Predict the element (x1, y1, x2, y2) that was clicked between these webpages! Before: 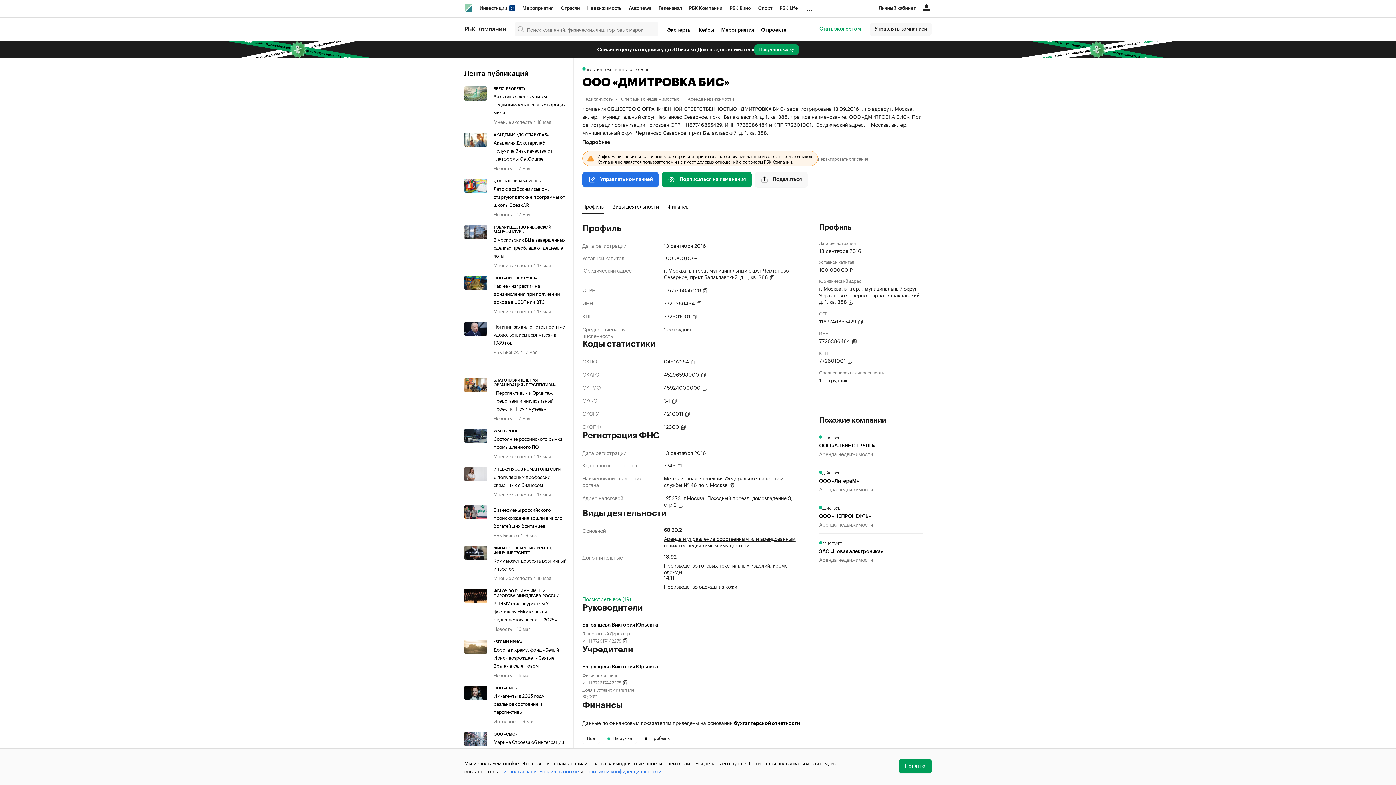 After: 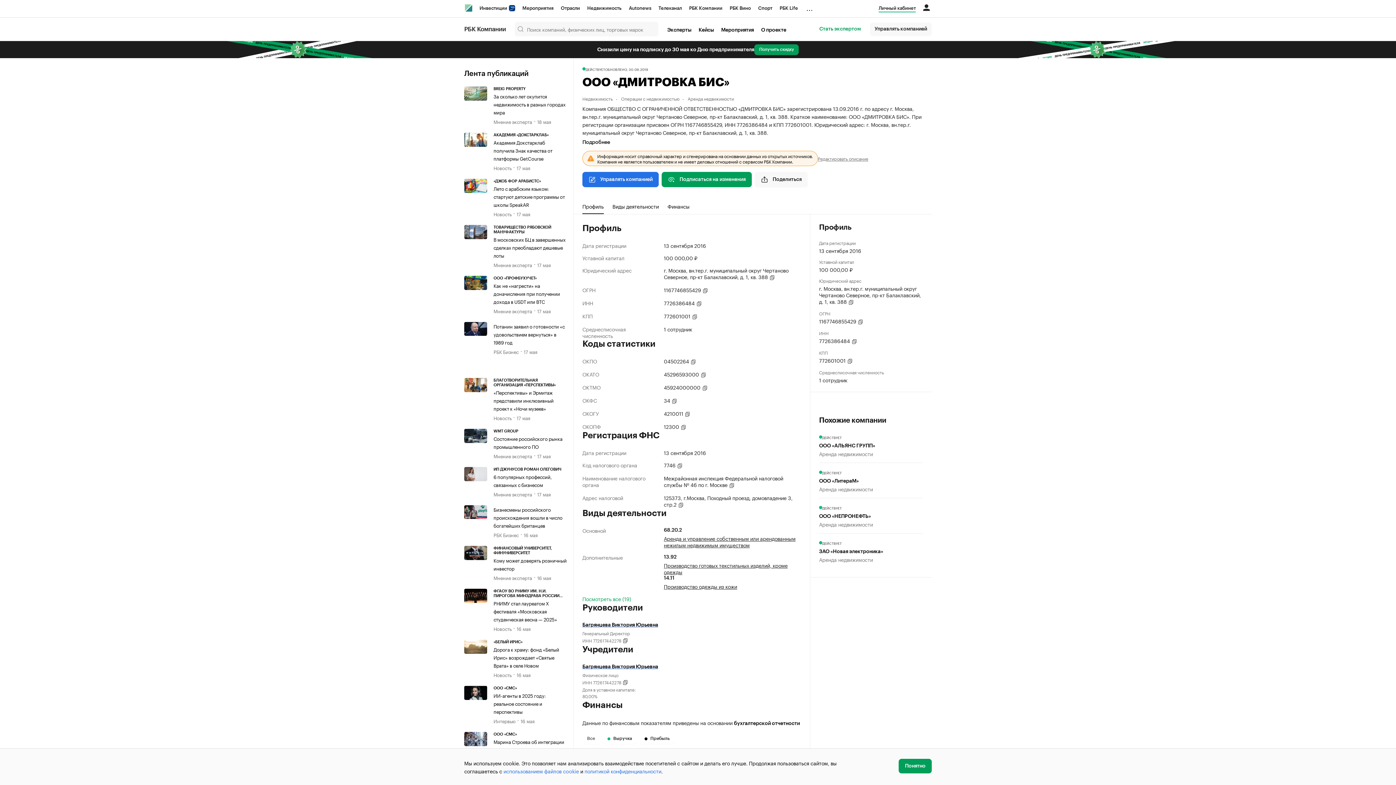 Action: label: Все bbox: (582, 733, 600, 744)